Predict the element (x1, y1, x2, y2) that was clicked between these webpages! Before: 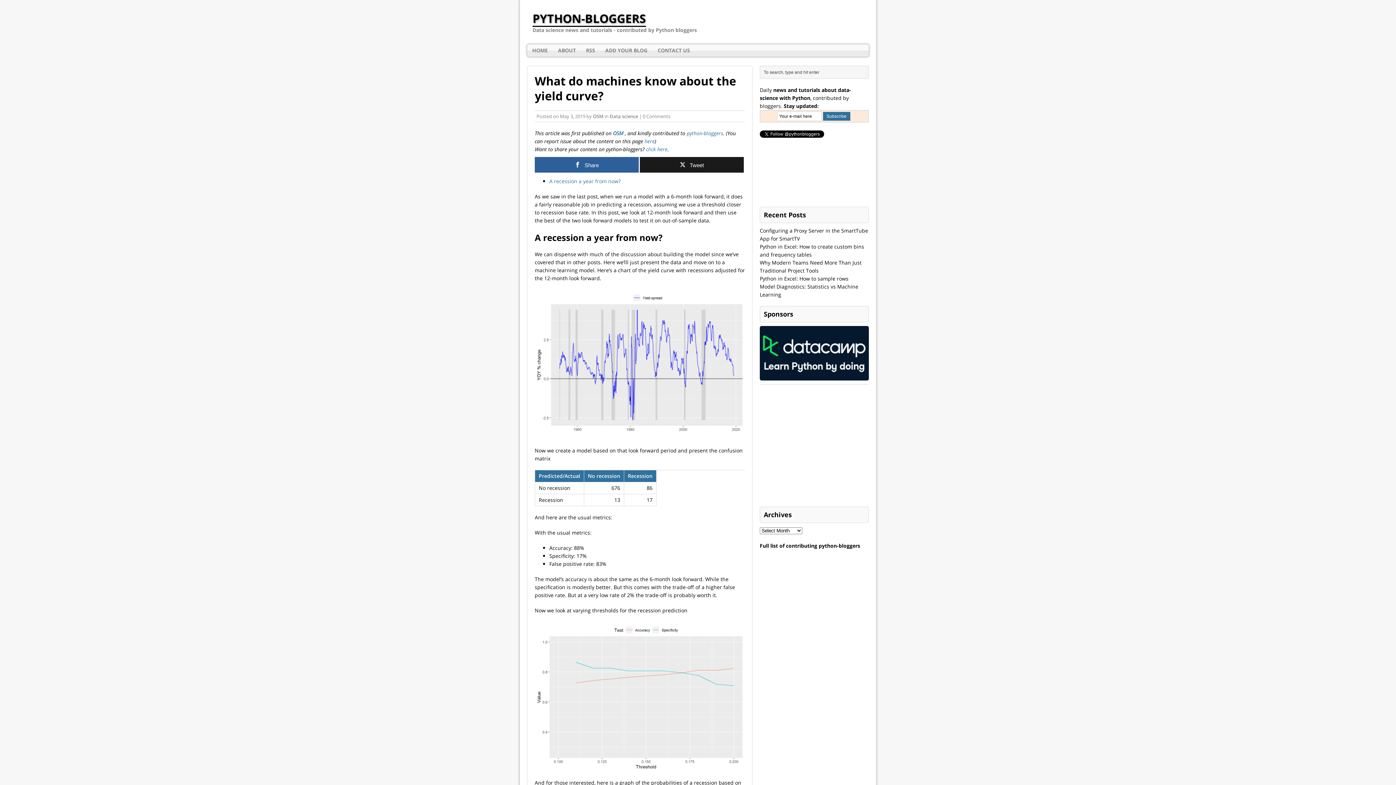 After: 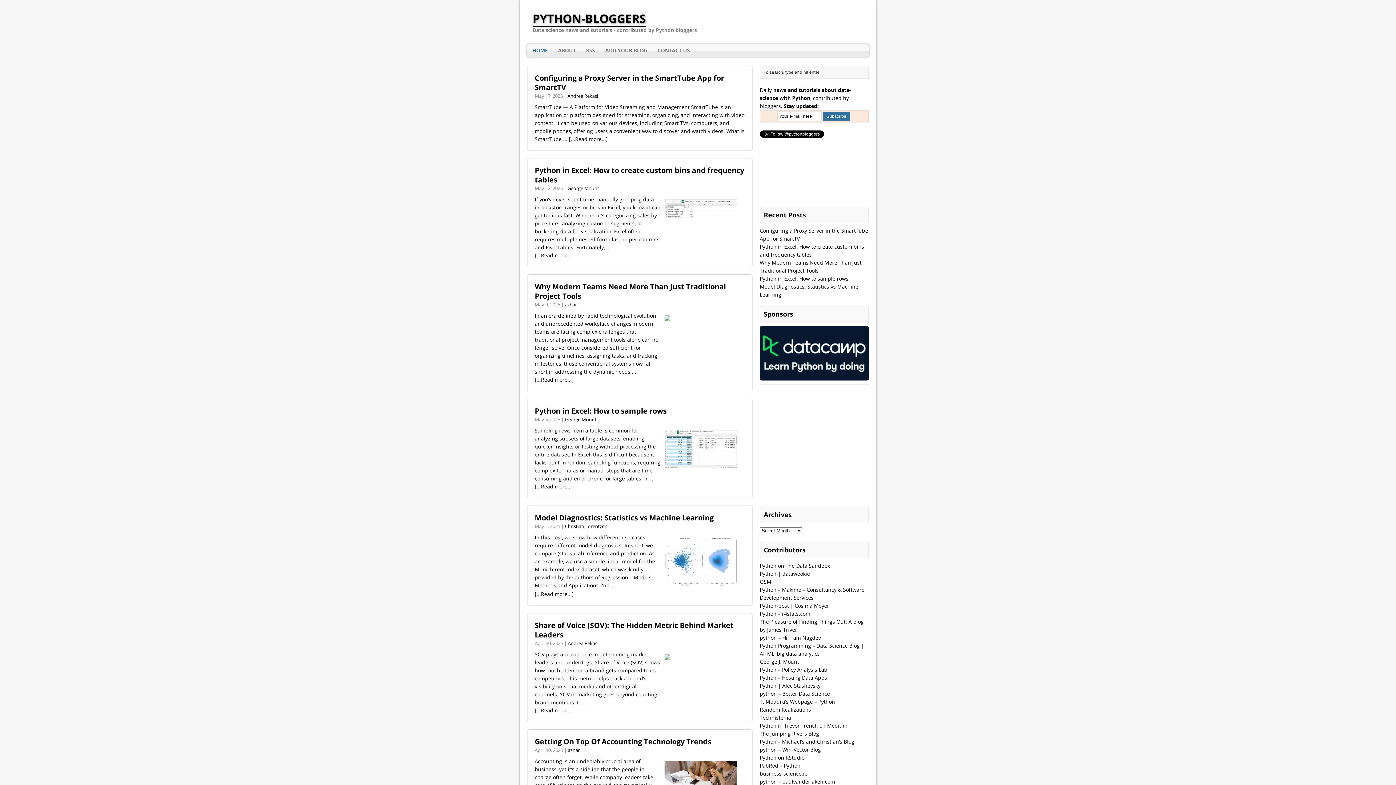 Action: label: HOME bbox: (527, 44, 553, 56)